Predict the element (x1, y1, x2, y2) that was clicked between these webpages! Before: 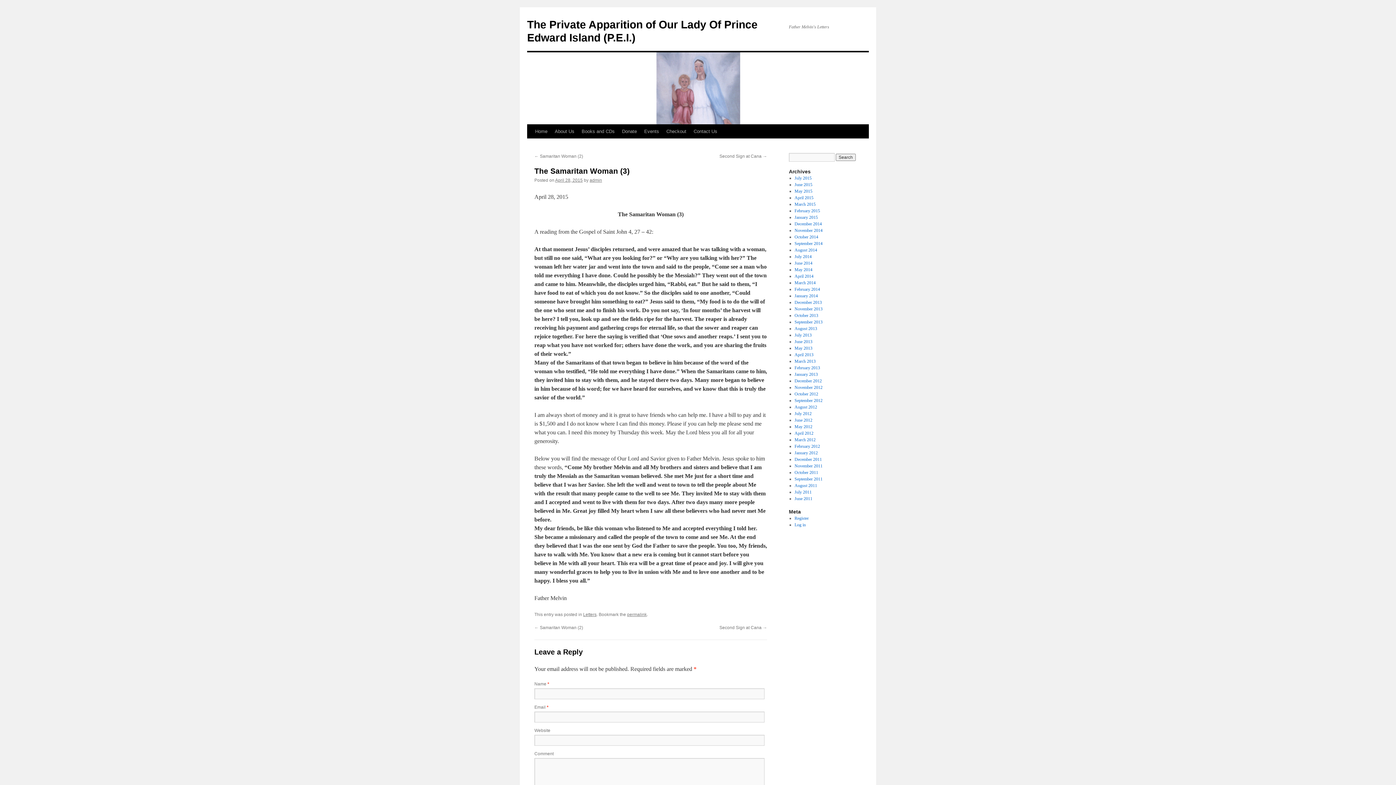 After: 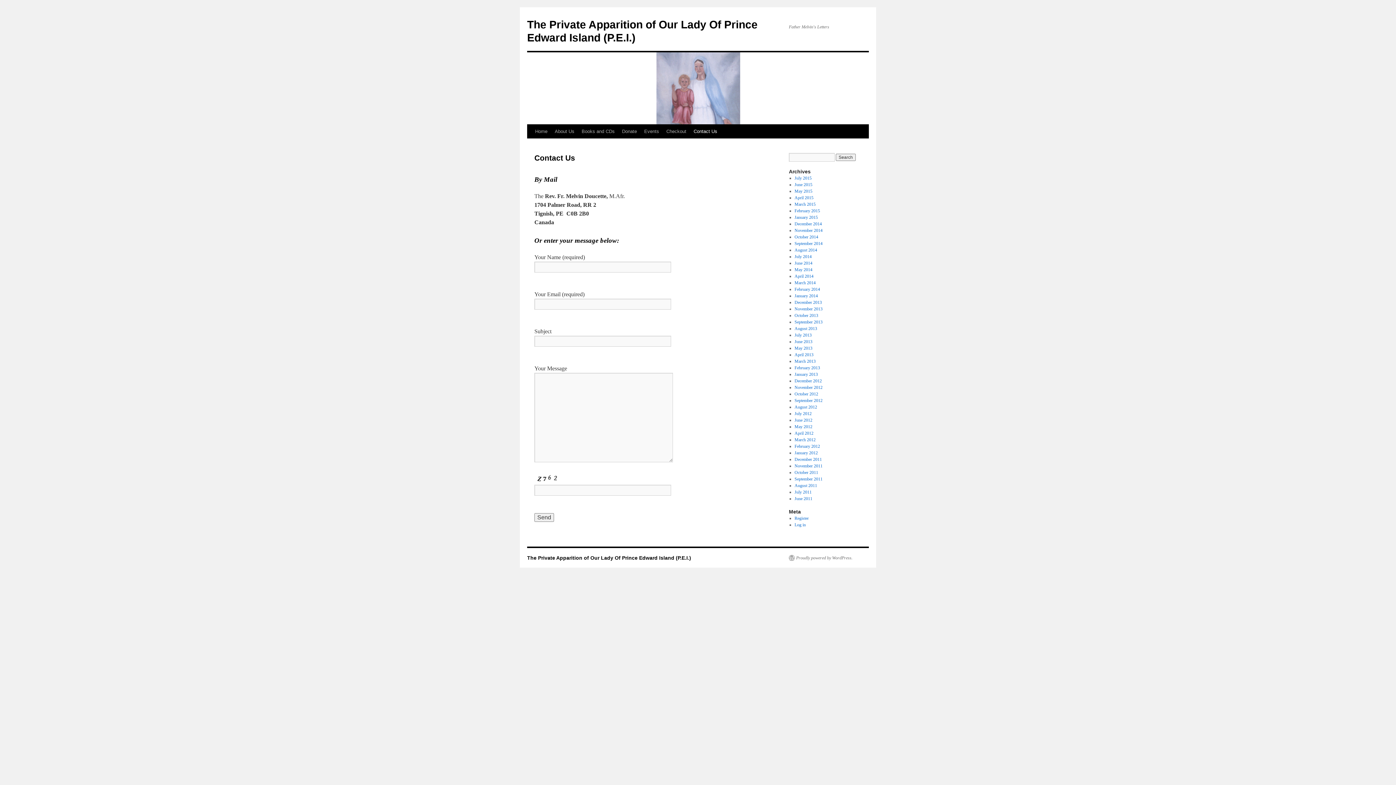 Action: label: Contact Us bbox: (690, 124, 721, 138)